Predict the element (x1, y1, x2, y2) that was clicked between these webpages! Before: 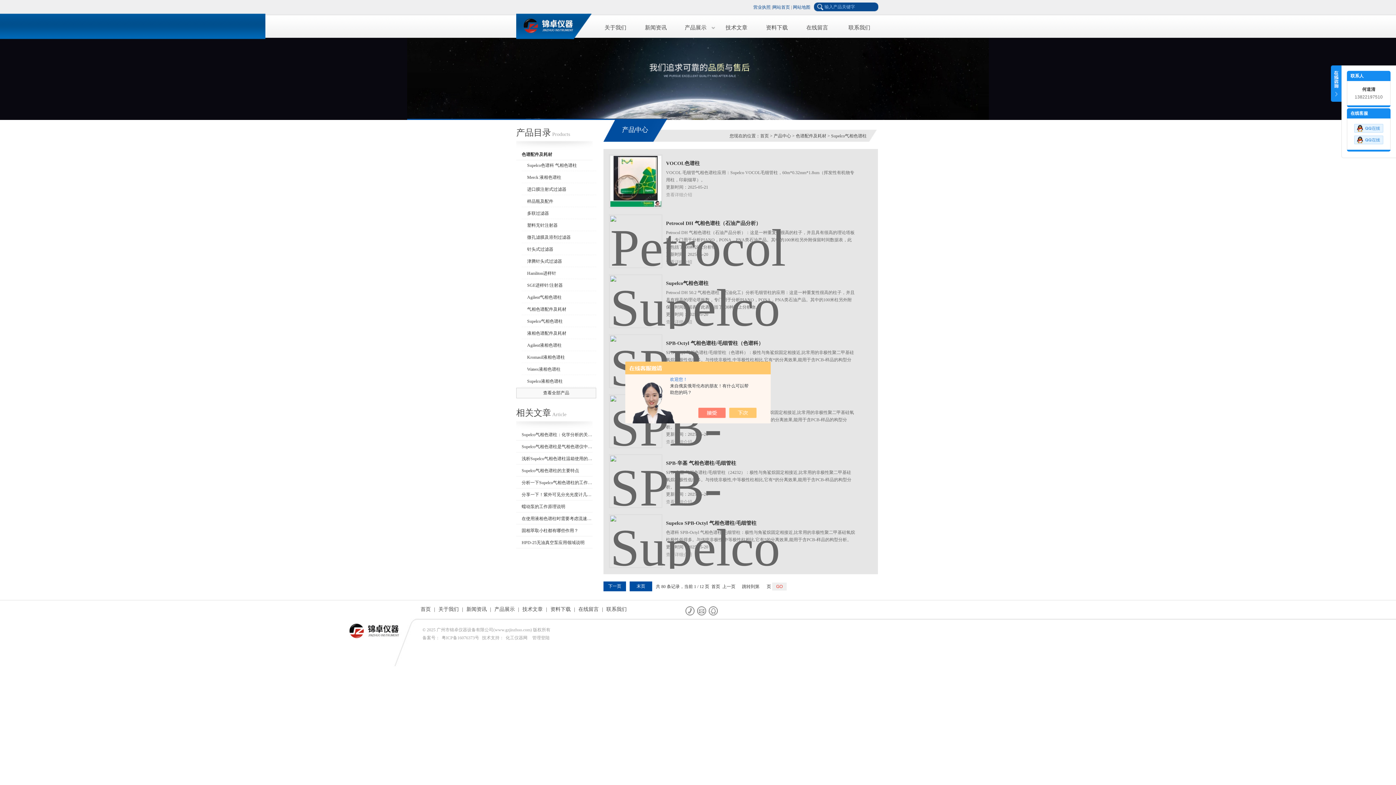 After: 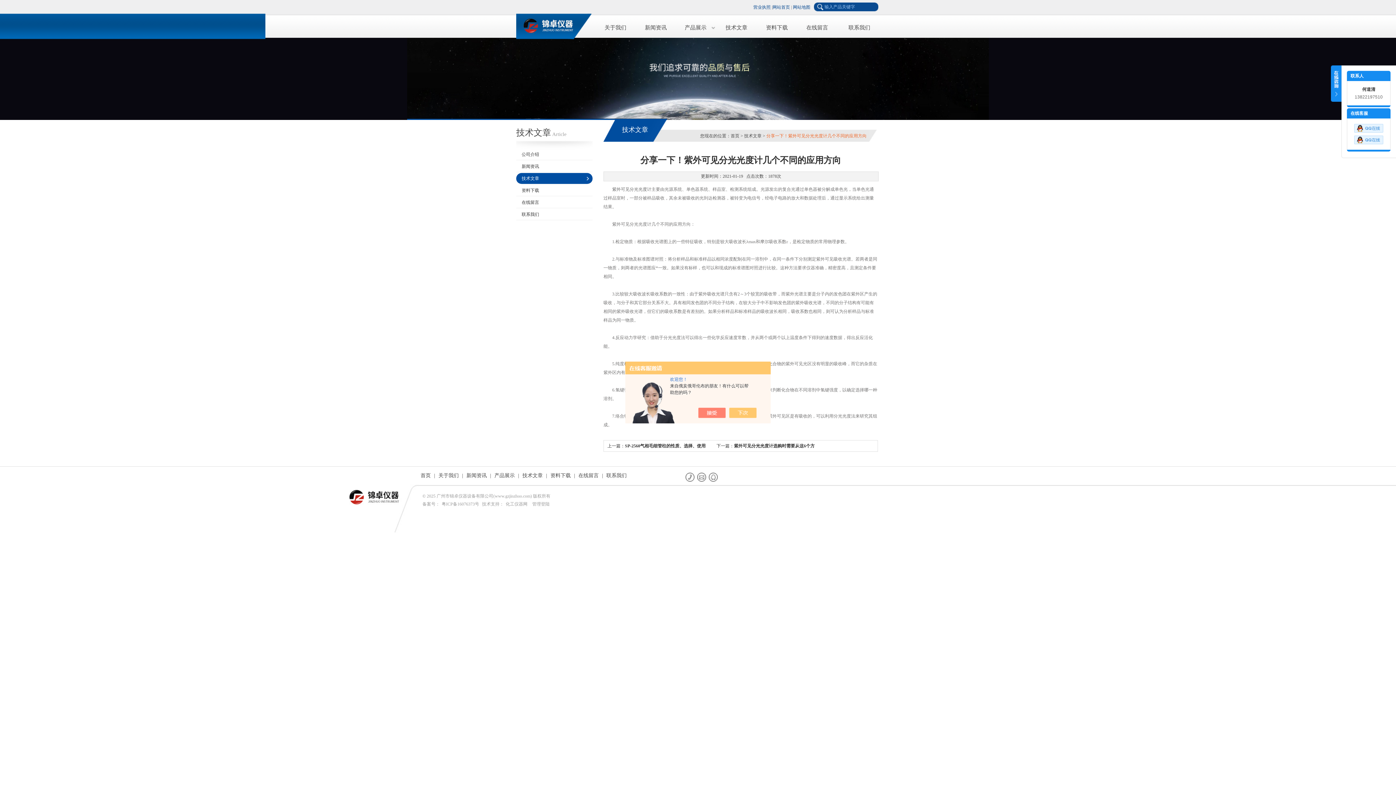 Action: bbox: (521, 489, 592, 500) label: 分享一下！紫外可见分光光度计几个不同的应用方向